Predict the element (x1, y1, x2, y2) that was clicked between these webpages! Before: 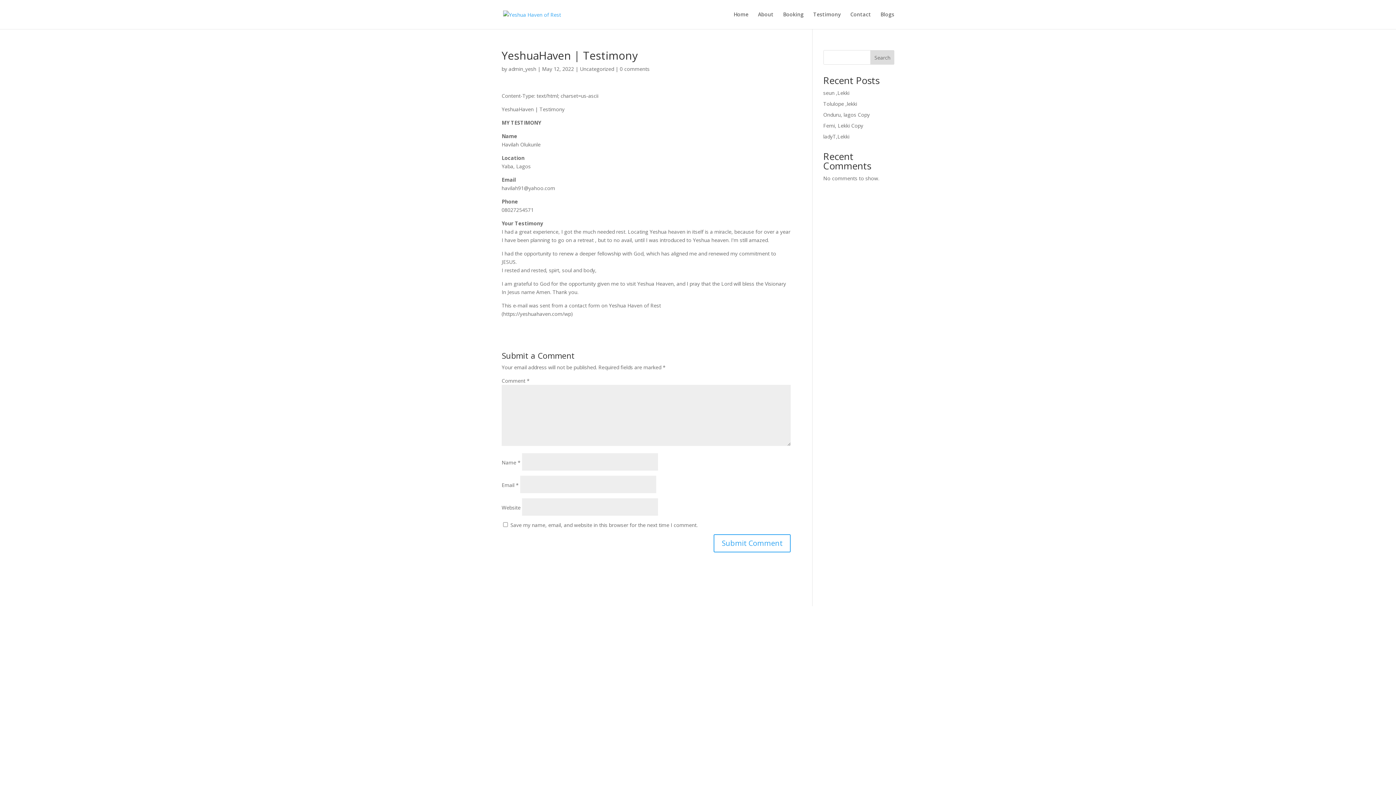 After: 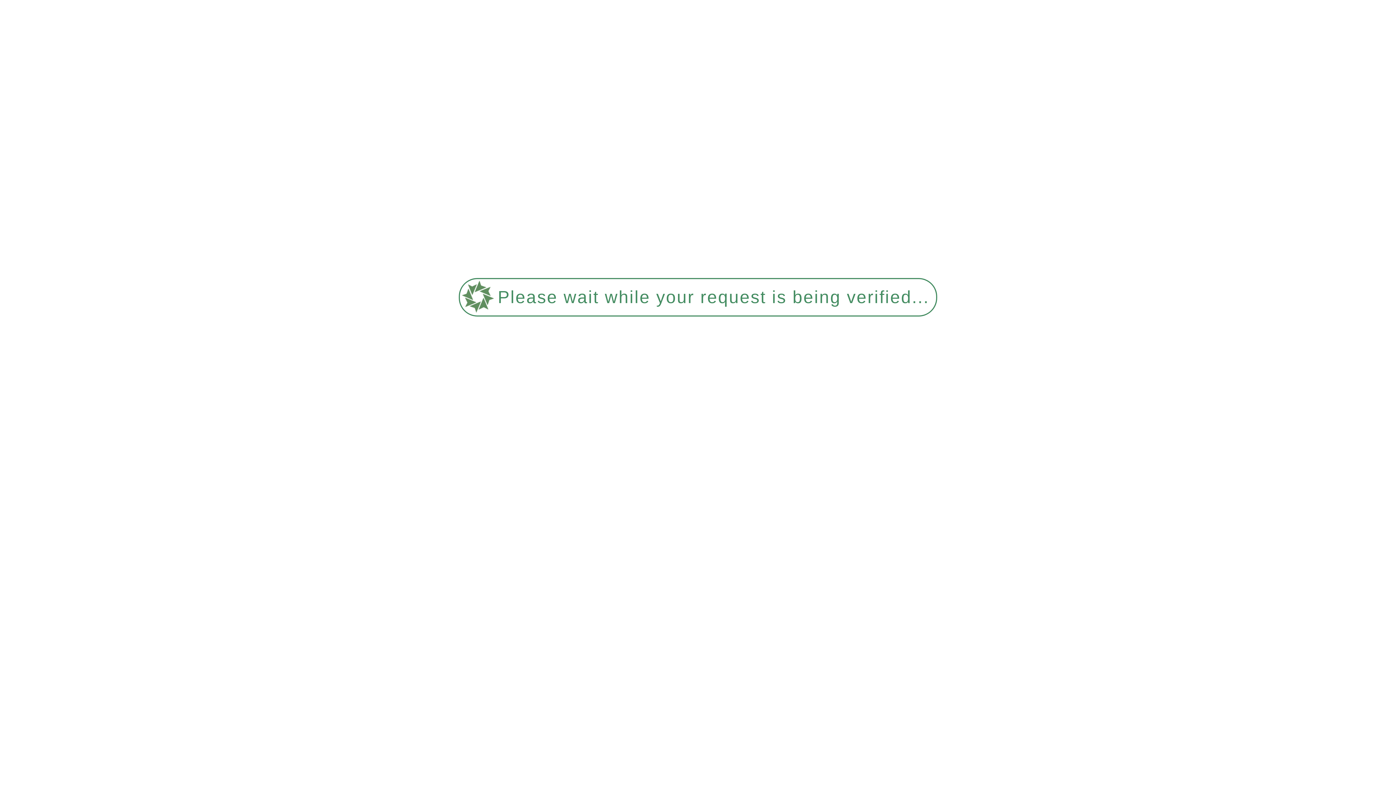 Action: label: ladyT,Lekki bbox: (823, 133, 849, 140)